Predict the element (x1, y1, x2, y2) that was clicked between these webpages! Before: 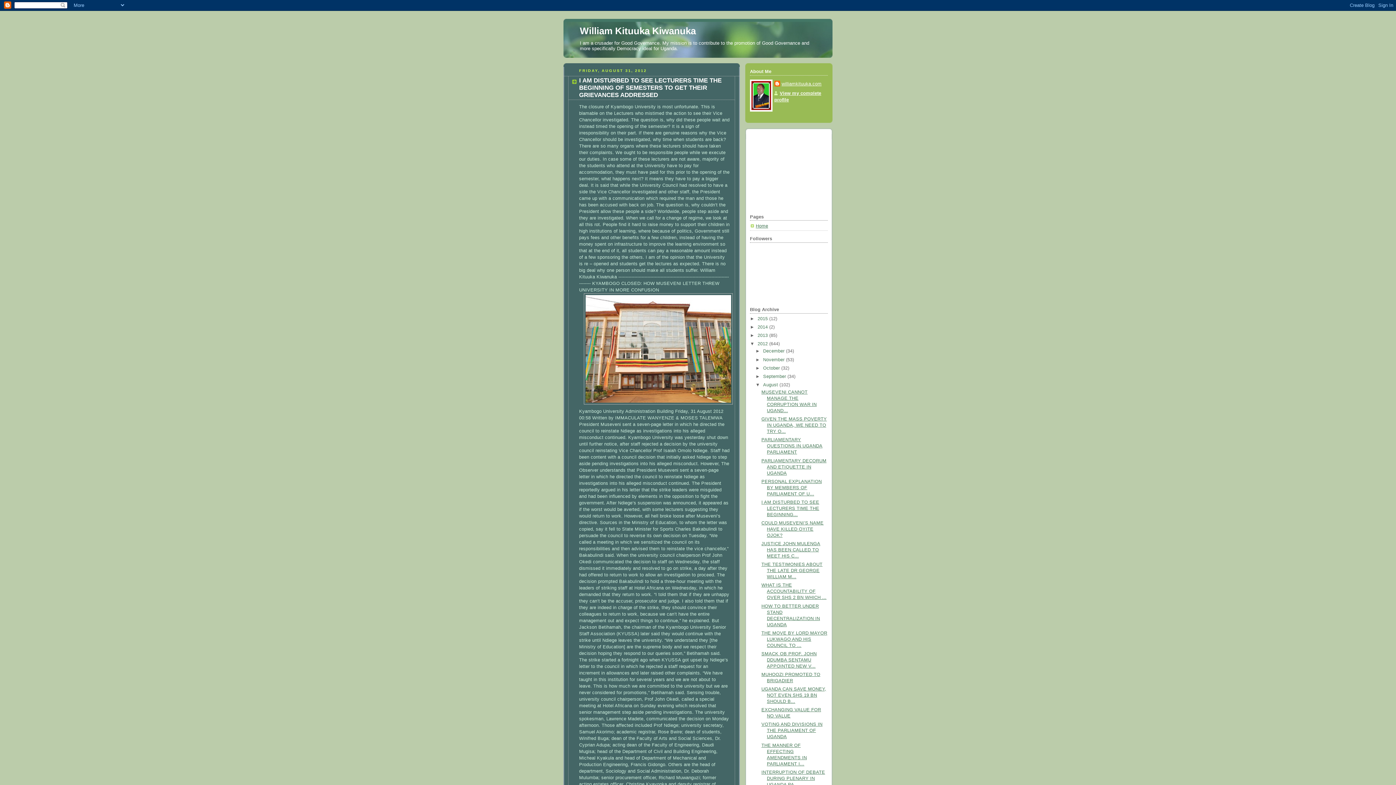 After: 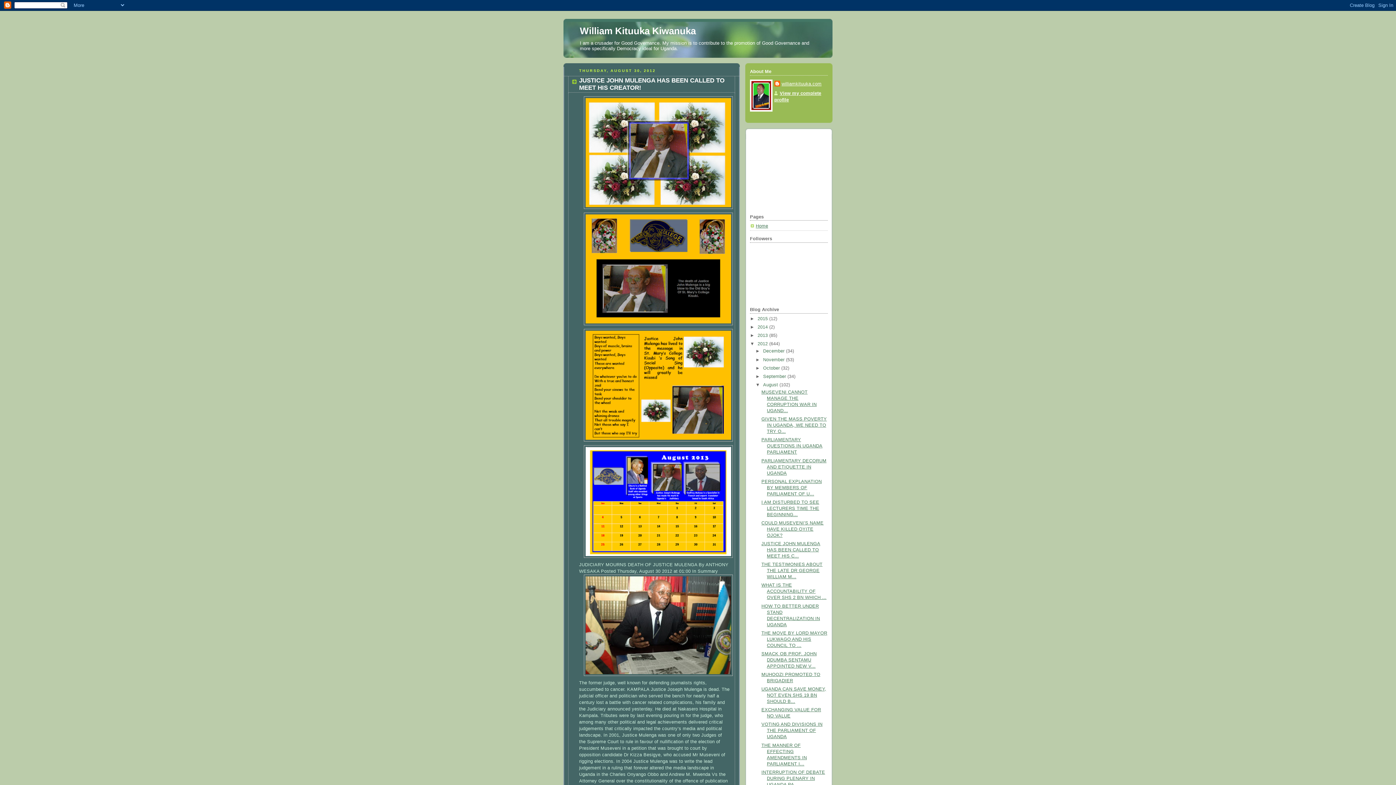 Action: bbox: (761, 541, 820, 558) label: JUSTICE JOHN MULENGA HAS BEEN CALLED TO MEET HIS C...